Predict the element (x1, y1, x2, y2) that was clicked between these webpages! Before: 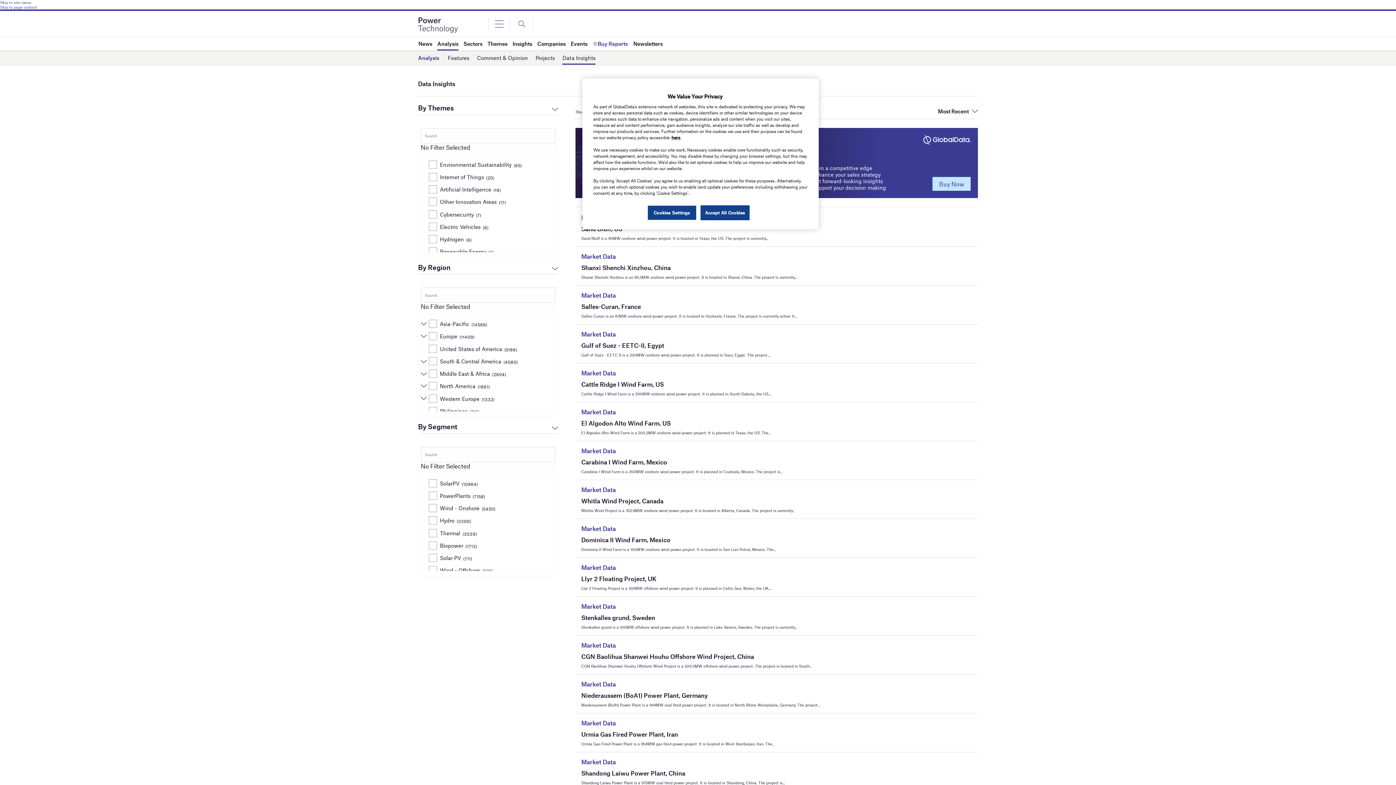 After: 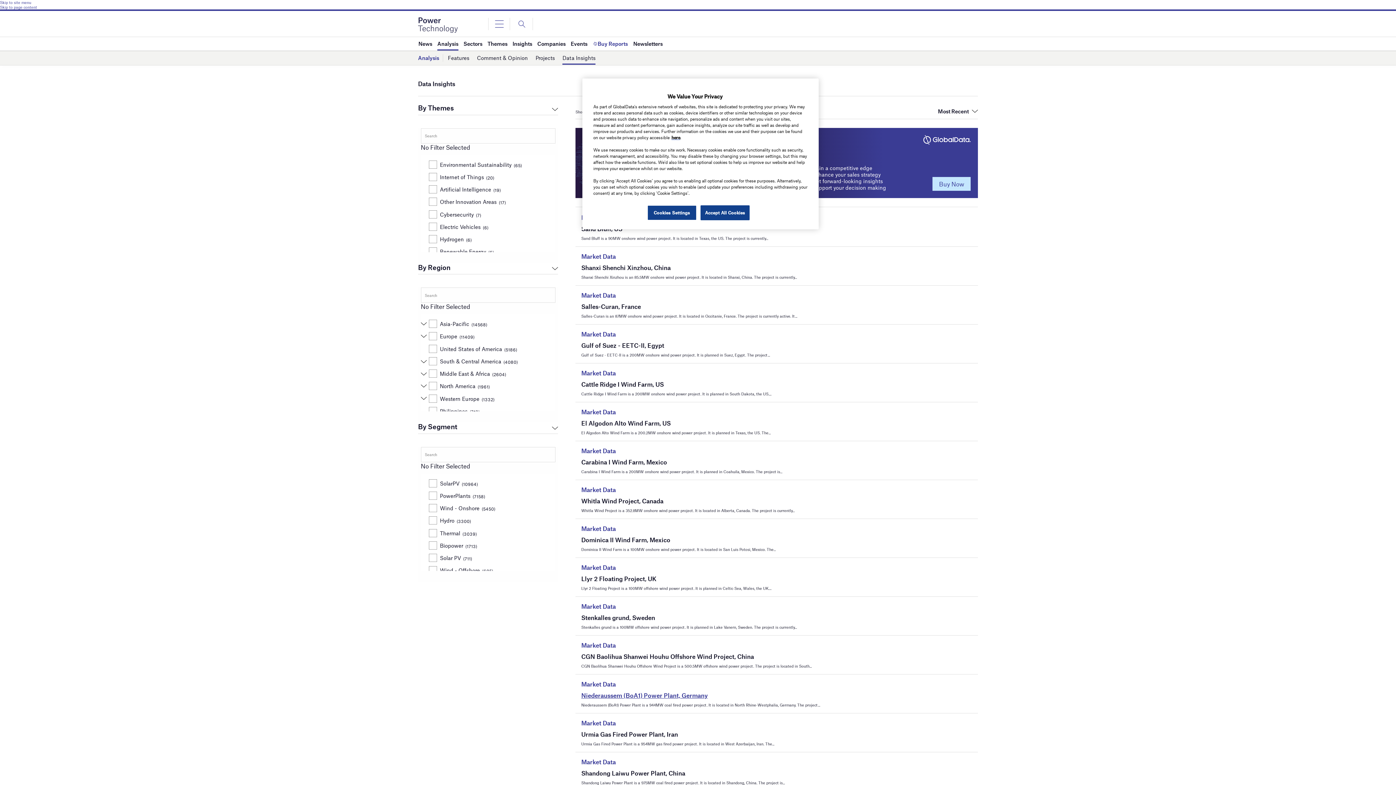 Action: label: Niederaussem (BoA1) Power Plant, Germany bbox: (581, 692, 708, 699)